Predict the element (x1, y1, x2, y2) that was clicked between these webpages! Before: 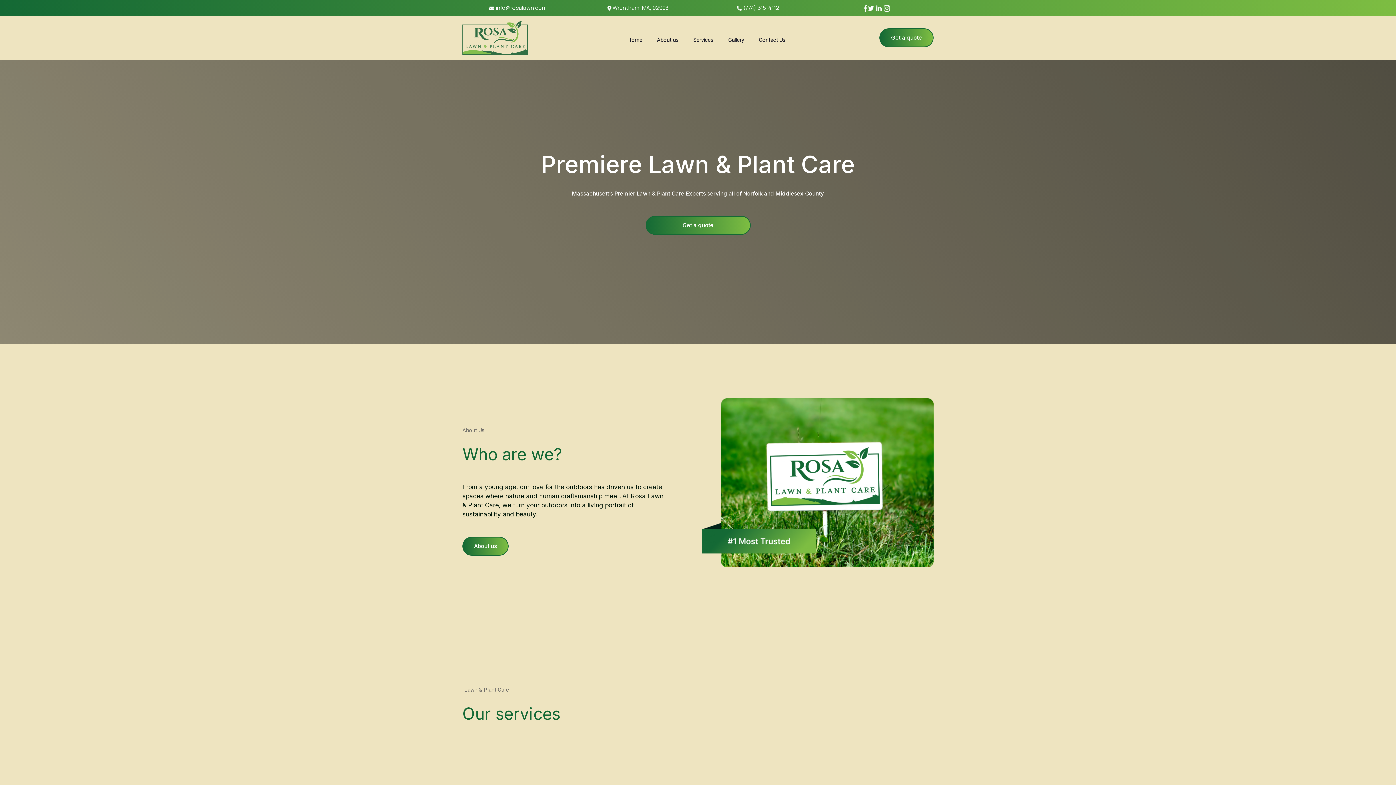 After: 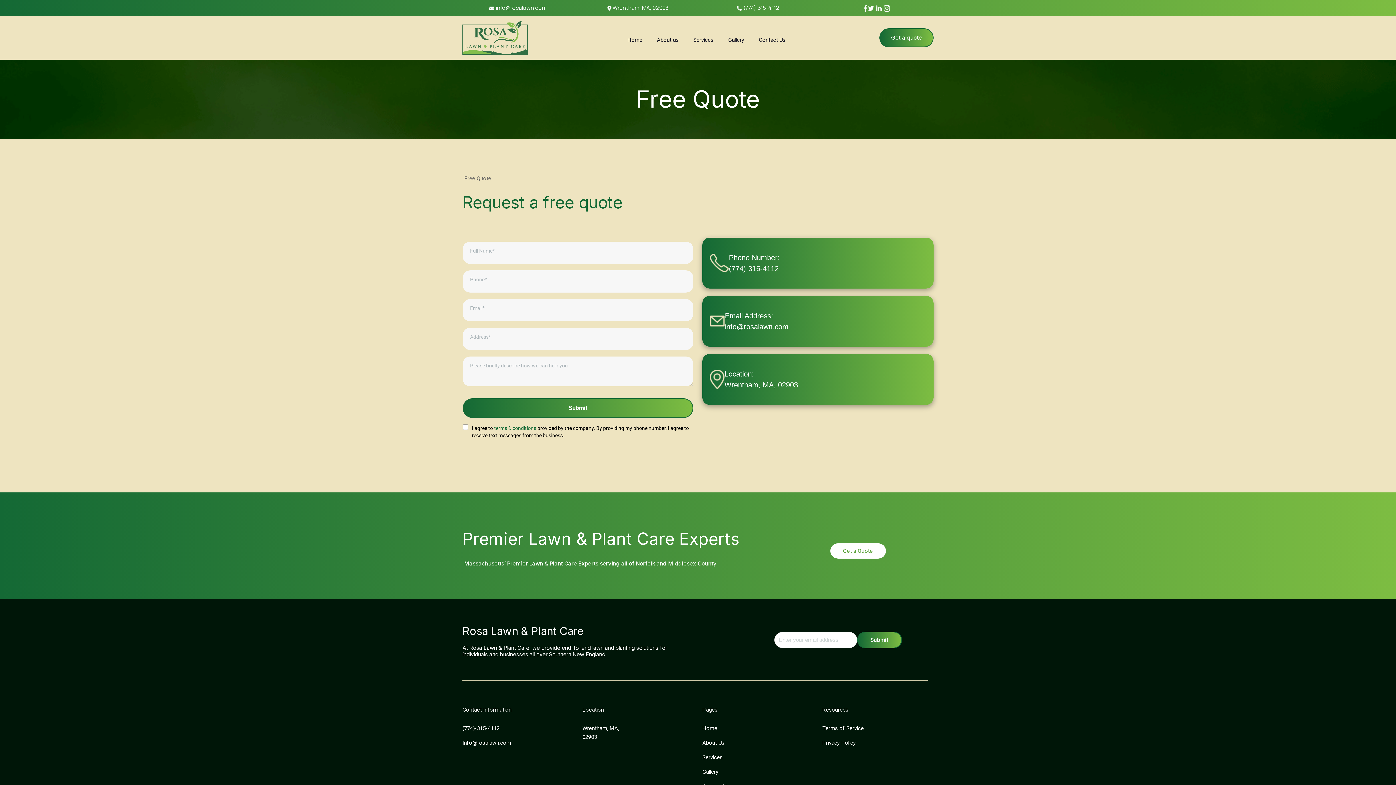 Action: bbox: (645, 215, 750, 234) label: Get a quote